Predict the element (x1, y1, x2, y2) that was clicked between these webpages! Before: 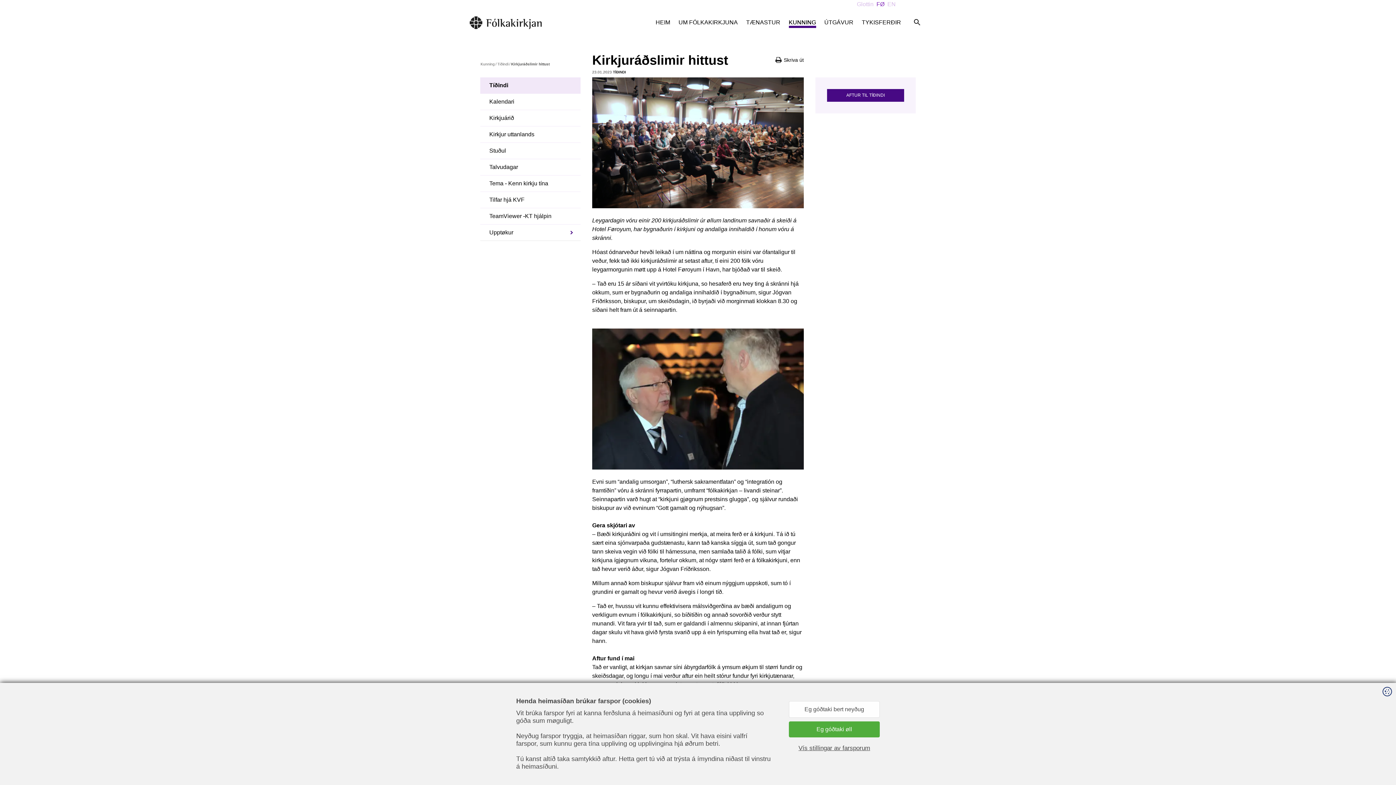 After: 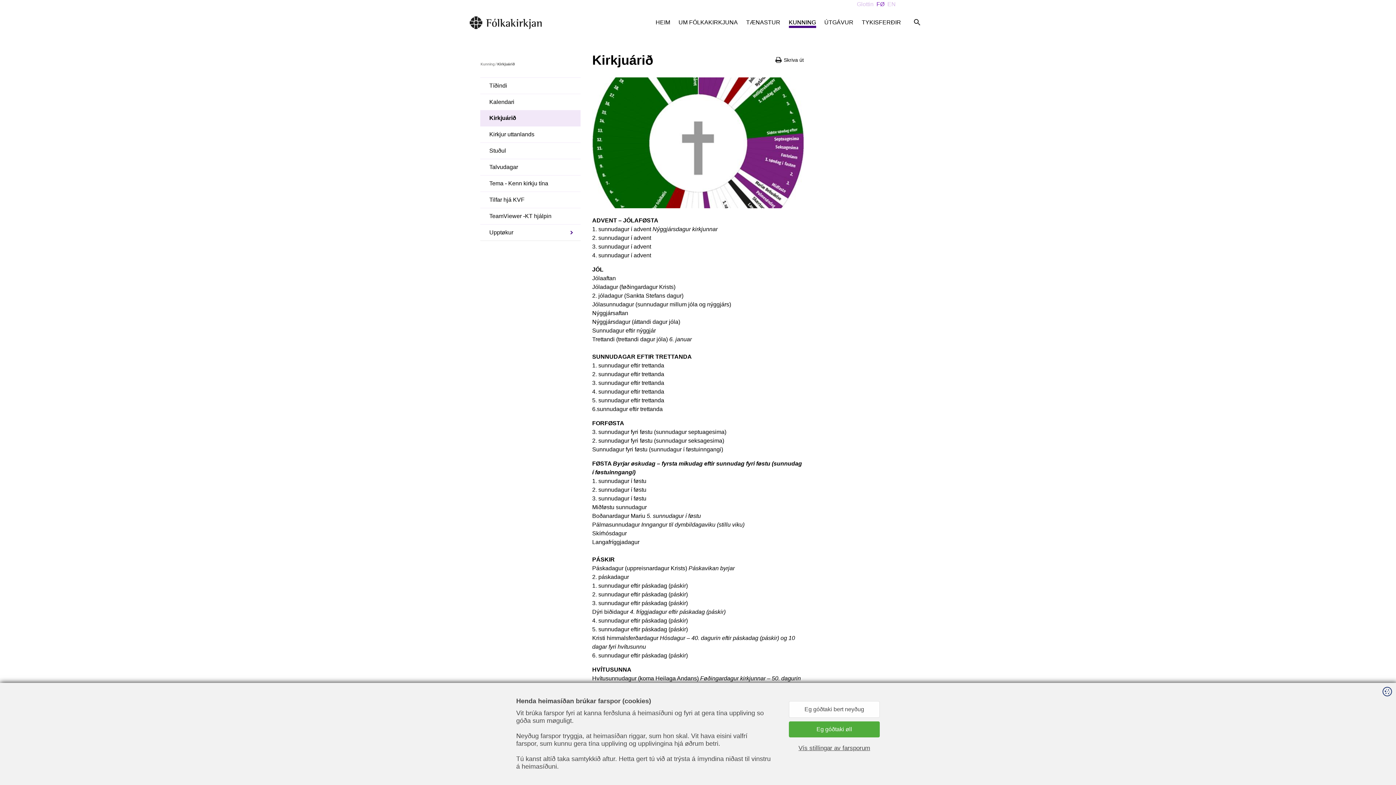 Action: label: Kirkjuárið bbox: (480, 109, 580, 126)